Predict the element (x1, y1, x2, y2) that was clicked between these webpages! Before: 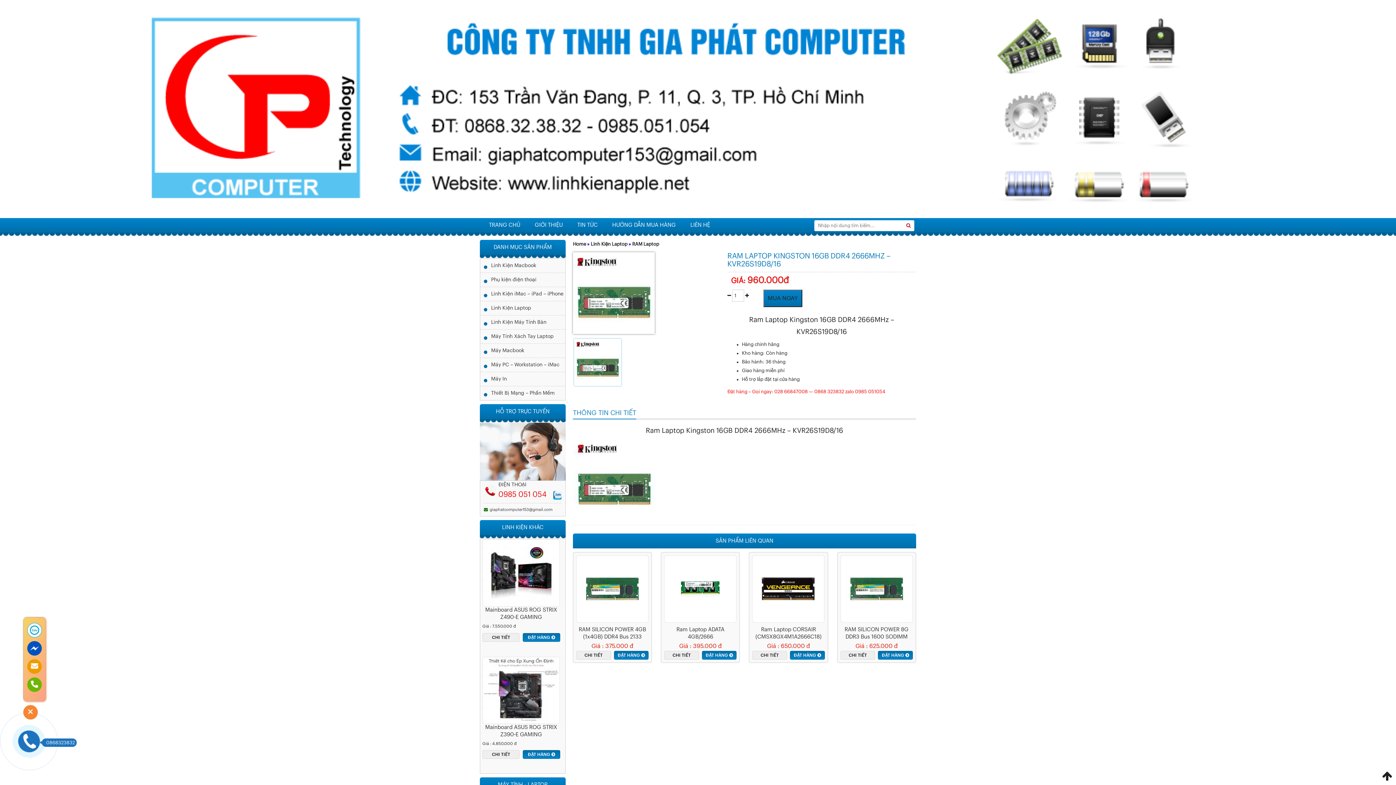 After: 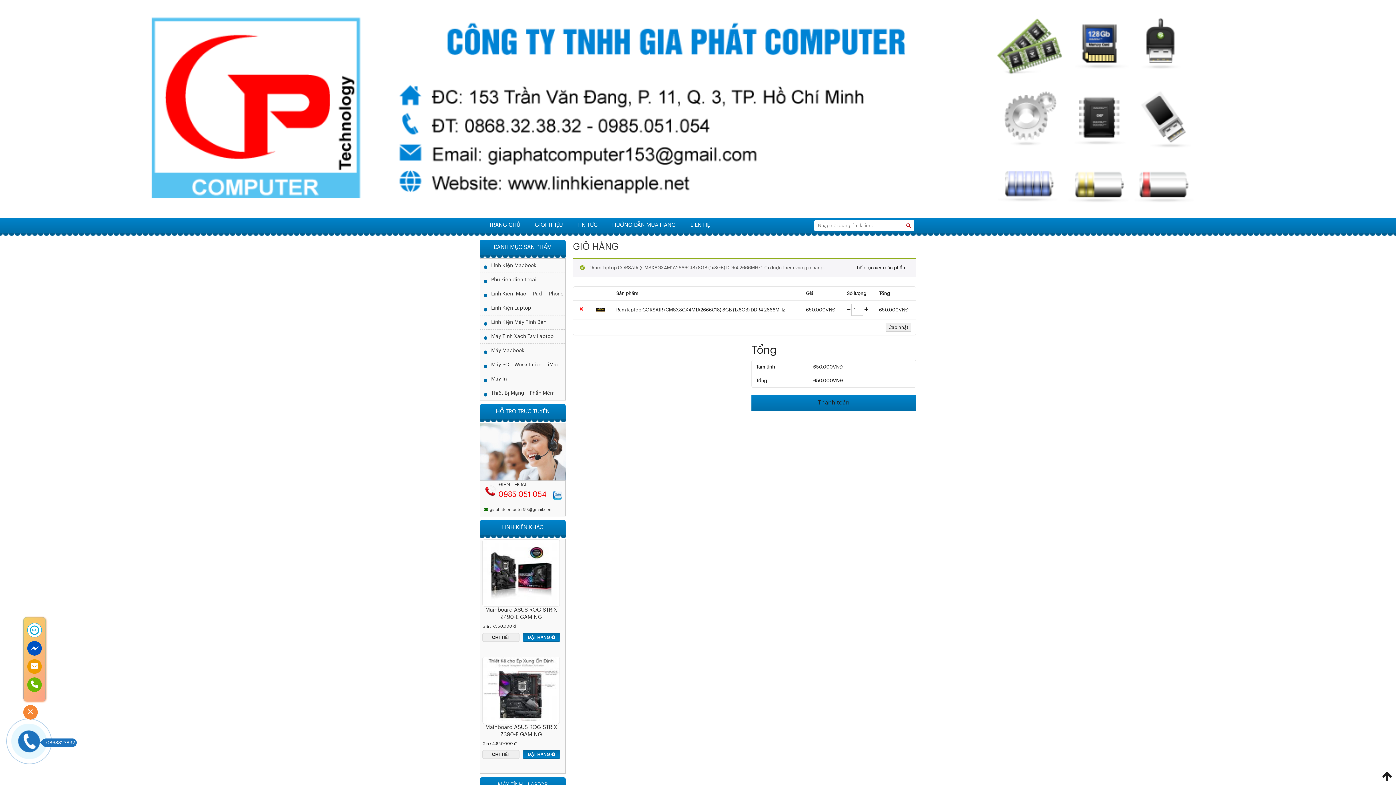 Action: bbox: (790, 651, 824, 660) label: ĐẶT HÀNG